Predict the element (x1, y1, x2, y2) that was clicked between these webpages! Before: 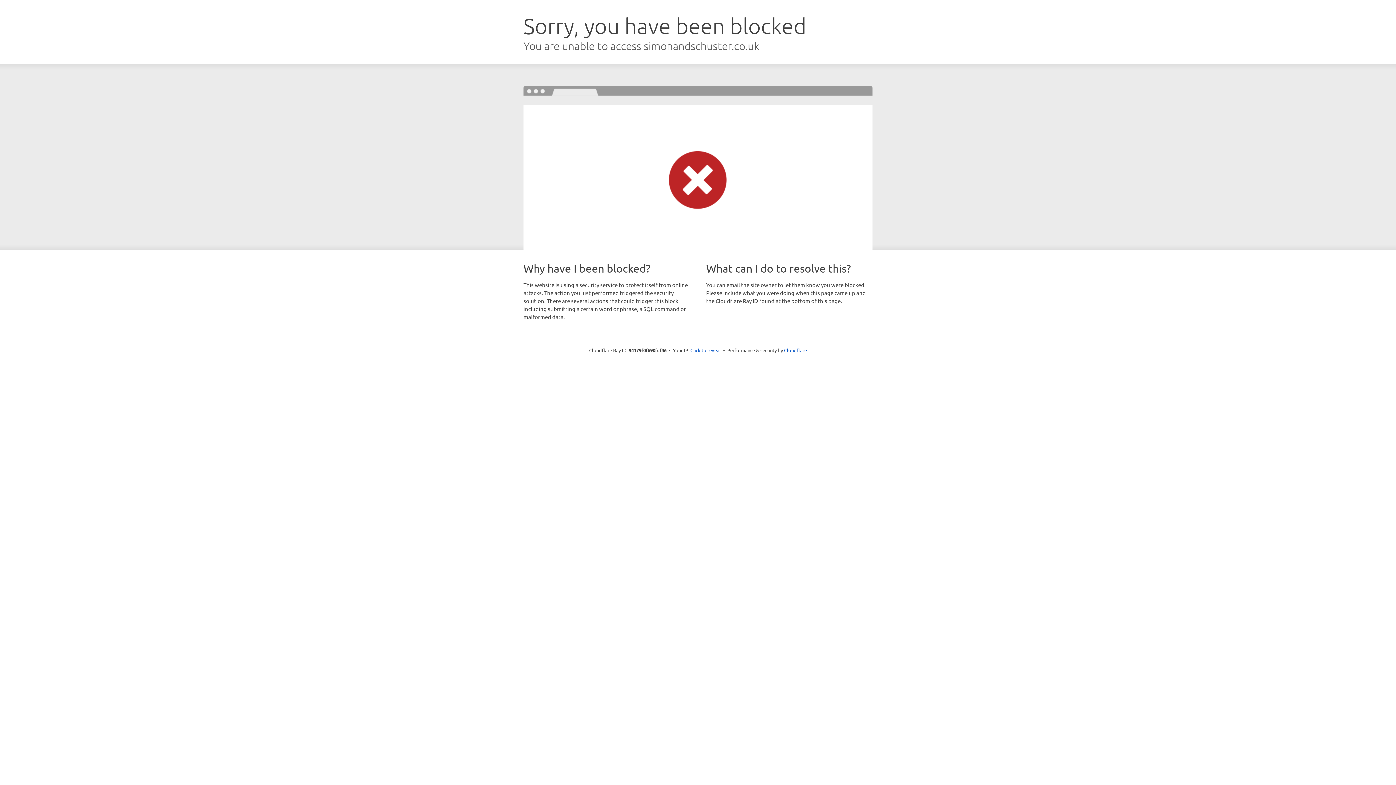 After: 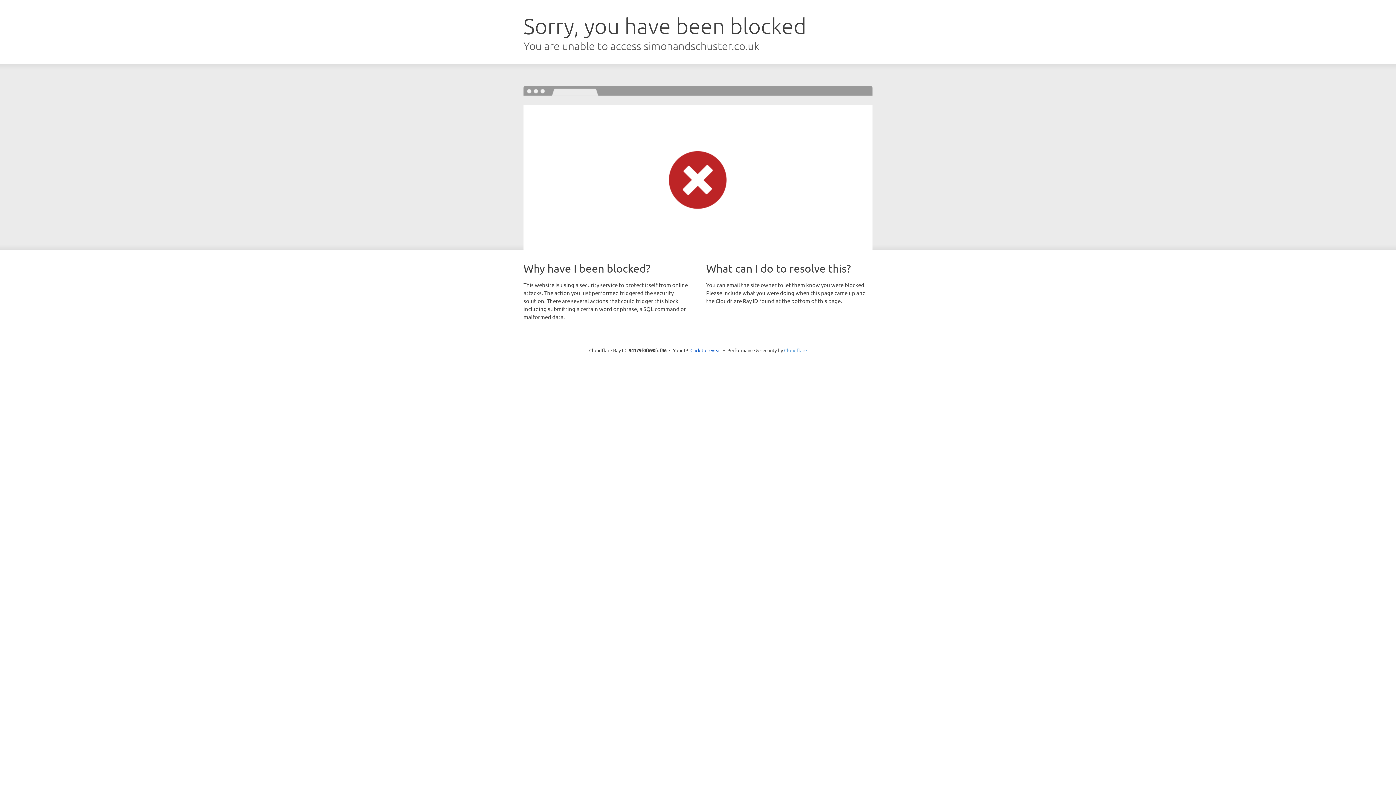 Action: label: Cloudflare bbox: (784, 347, 807, 353)